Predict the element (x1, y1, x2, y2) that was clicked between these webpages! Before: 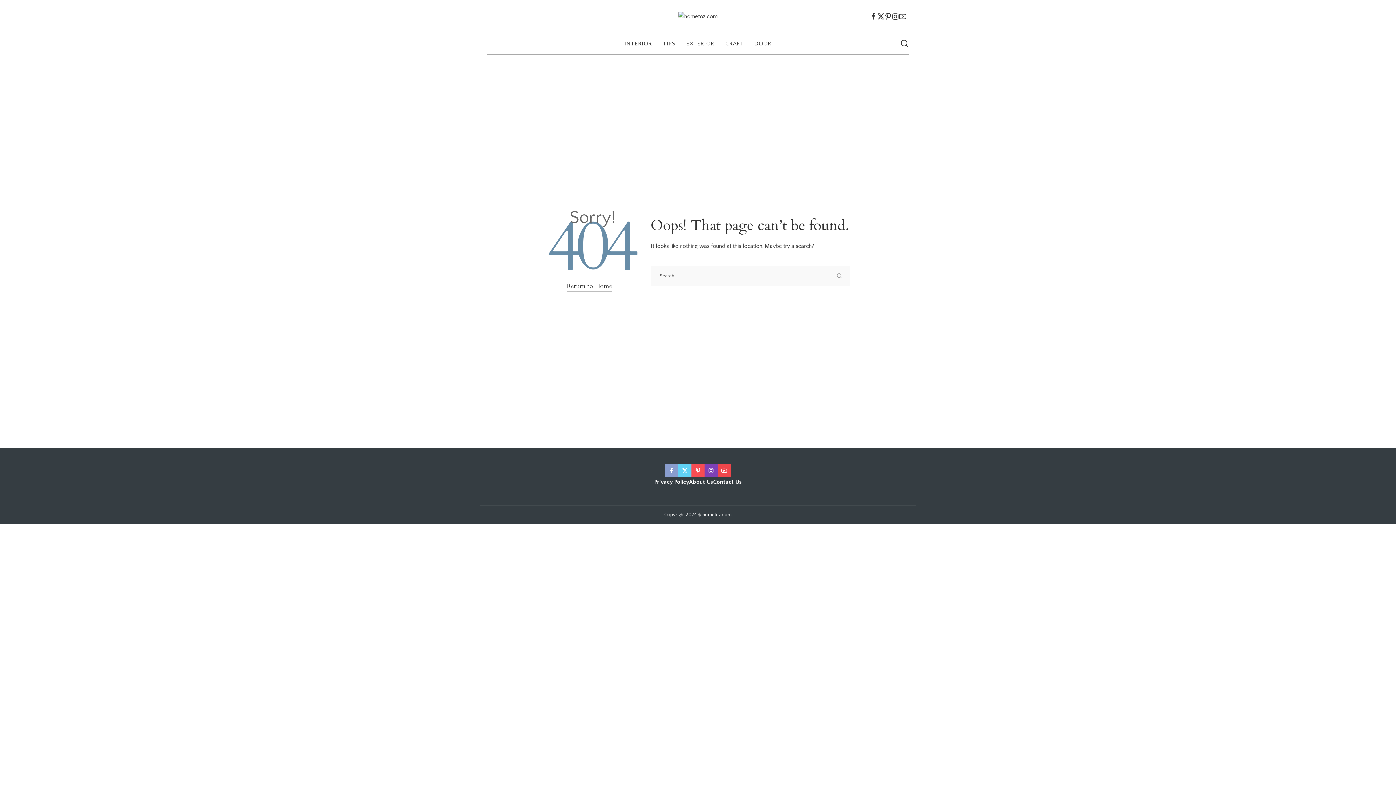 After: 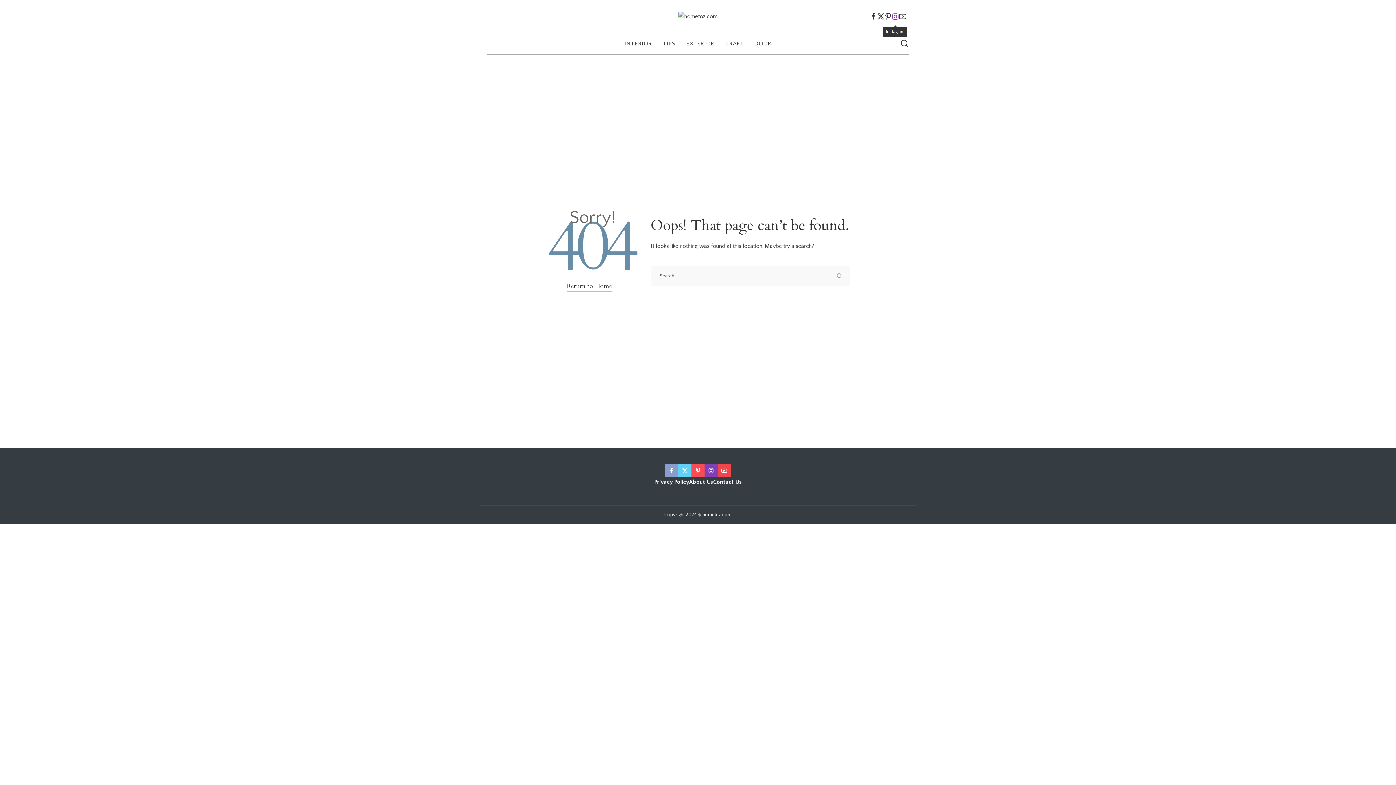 Action: bbox: (891, 7, 899, 25) label: Instagram